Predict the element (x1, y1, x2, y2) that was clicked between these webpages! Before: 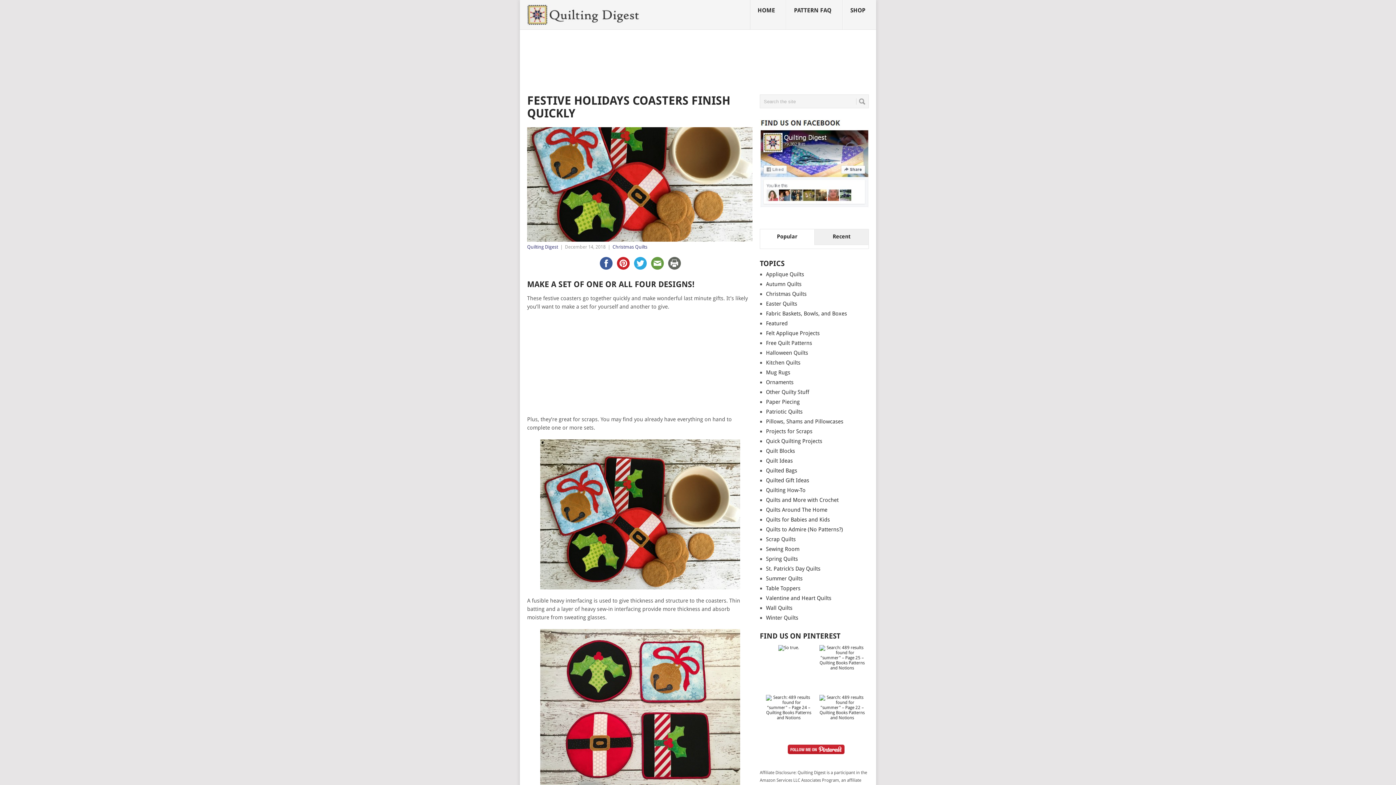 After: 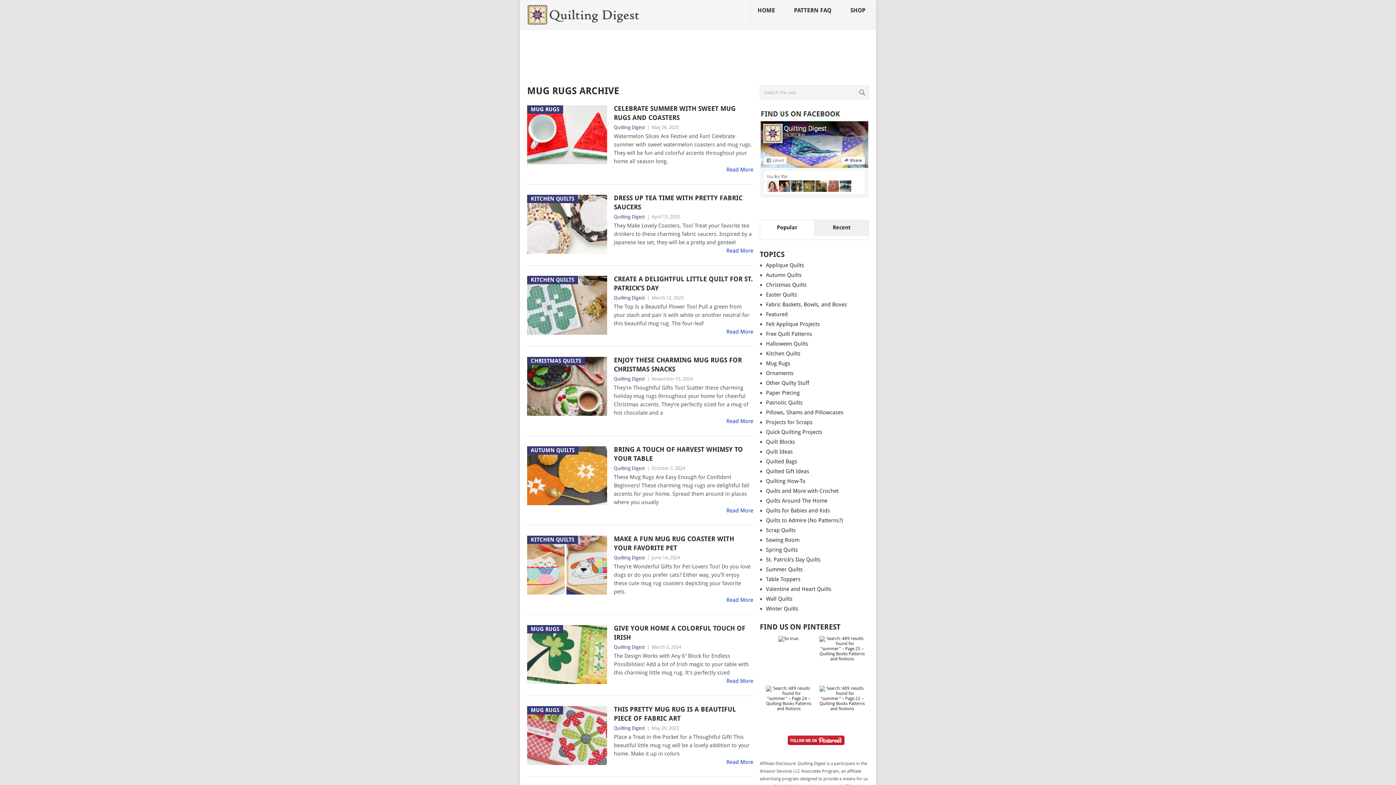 Action: label: Mug Rugs bbox: (766, 369, 790, 375)